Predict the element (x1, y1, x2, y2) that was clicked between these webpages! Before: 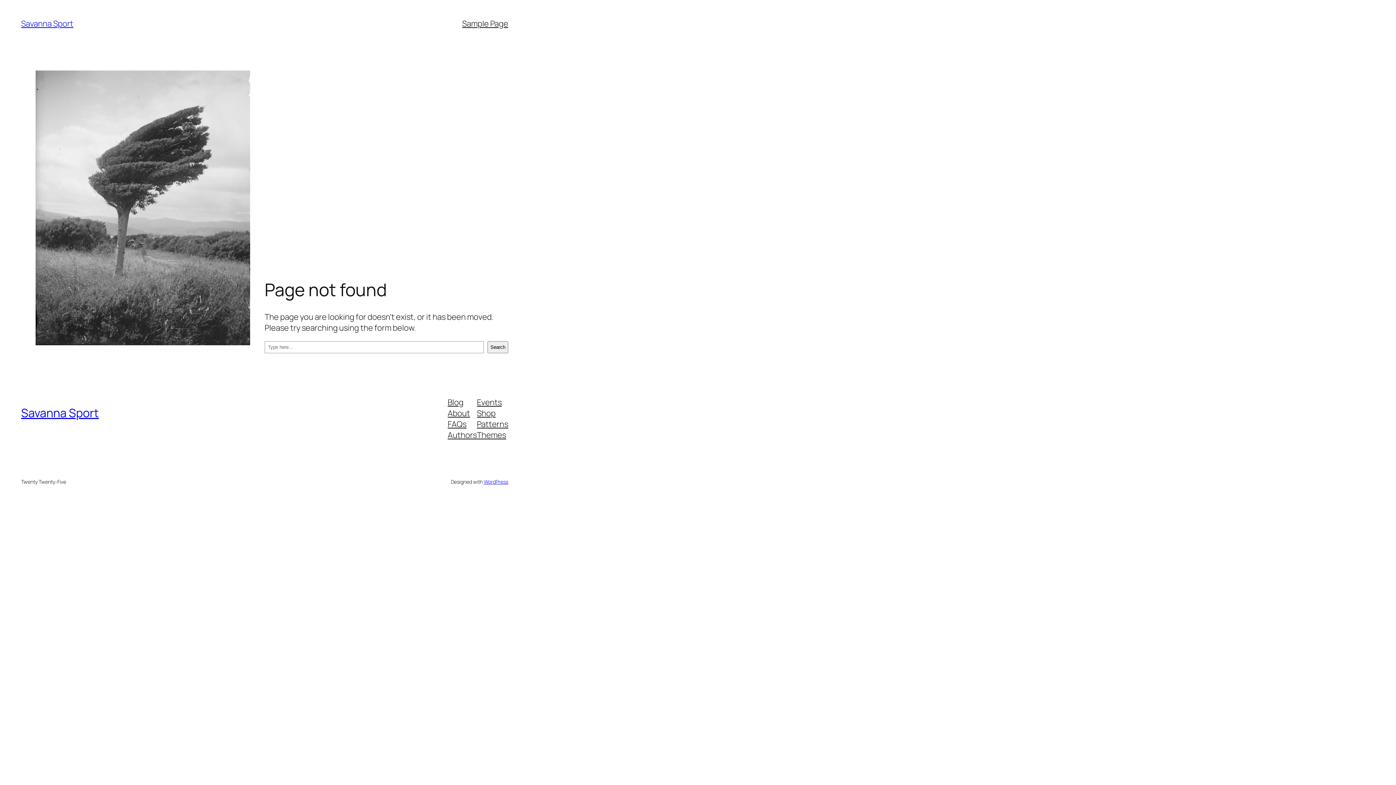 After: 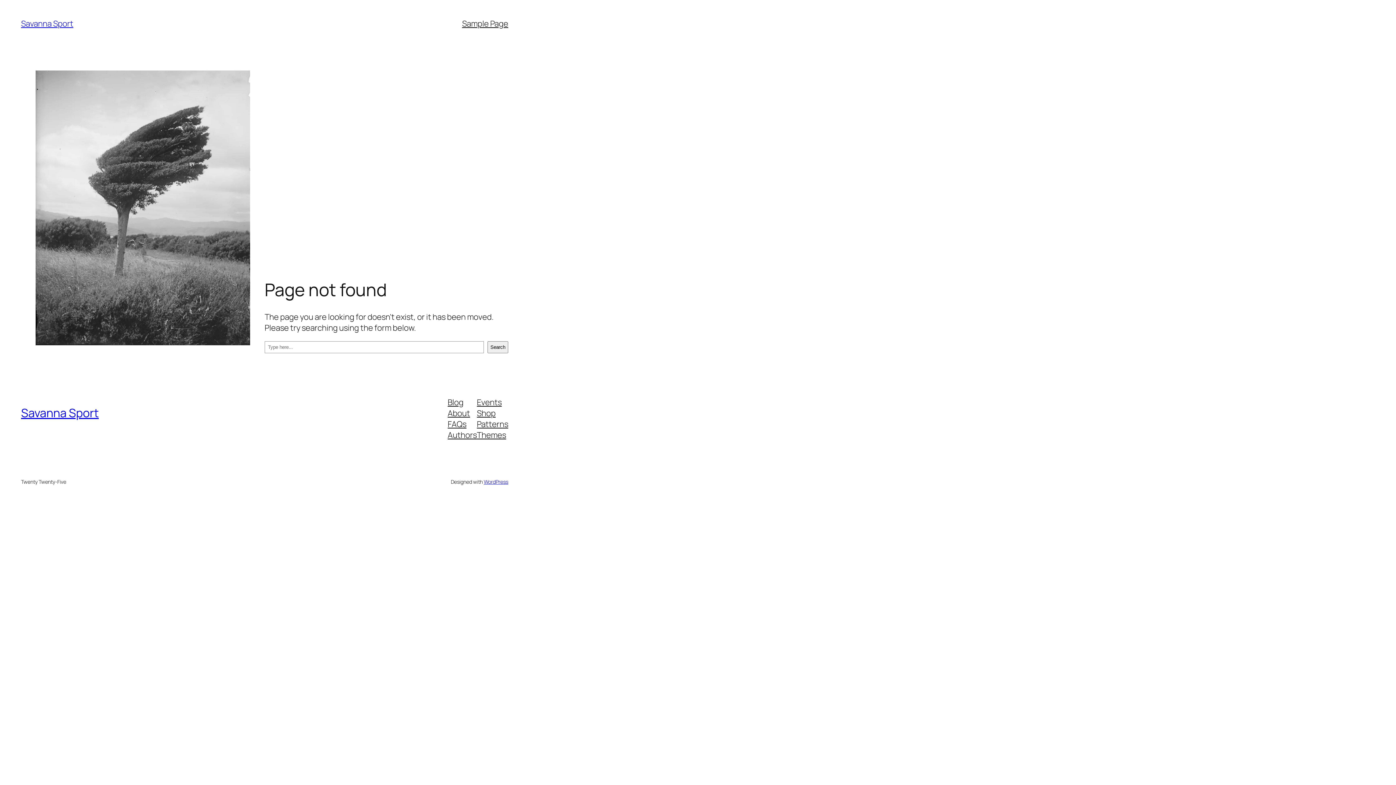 Action: label: Blog bbox: (447, 396, 463, 407)